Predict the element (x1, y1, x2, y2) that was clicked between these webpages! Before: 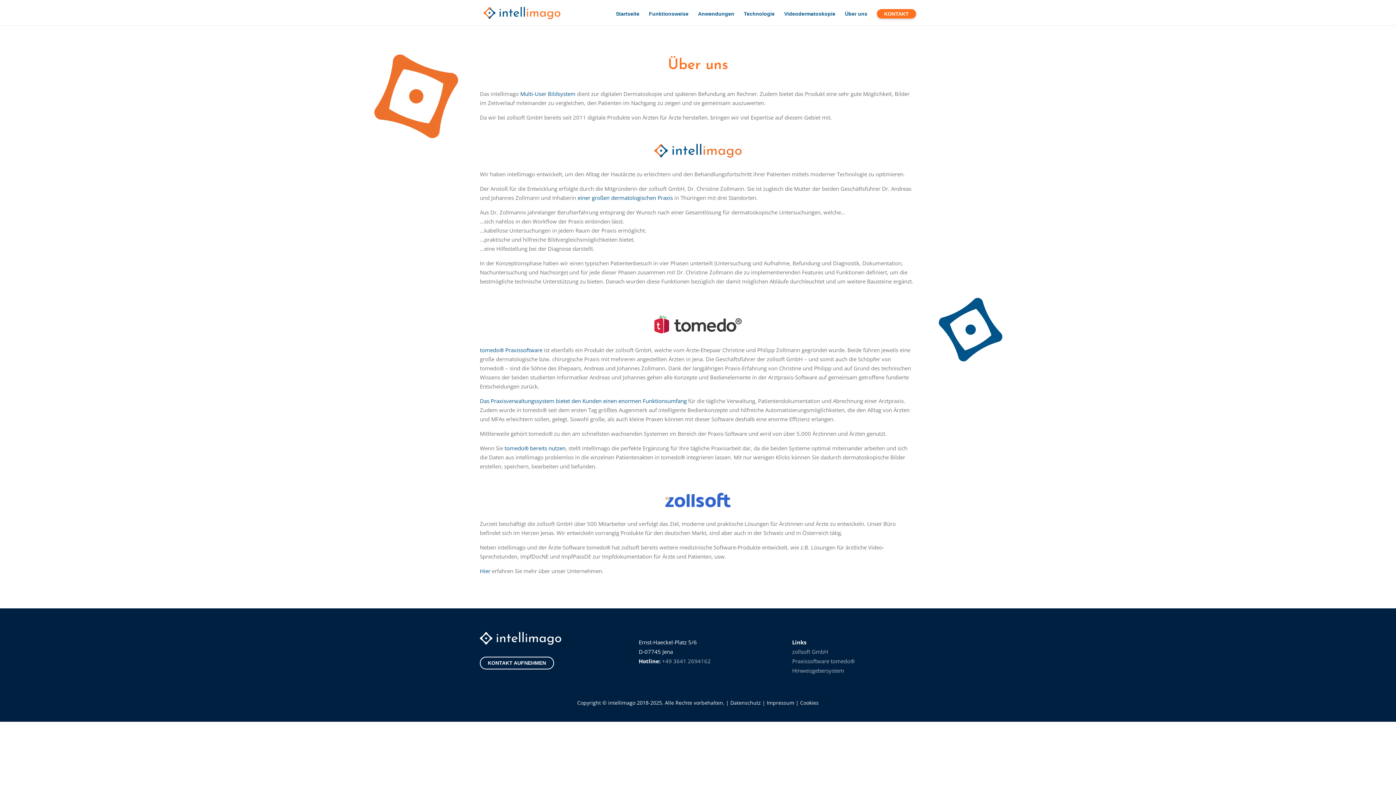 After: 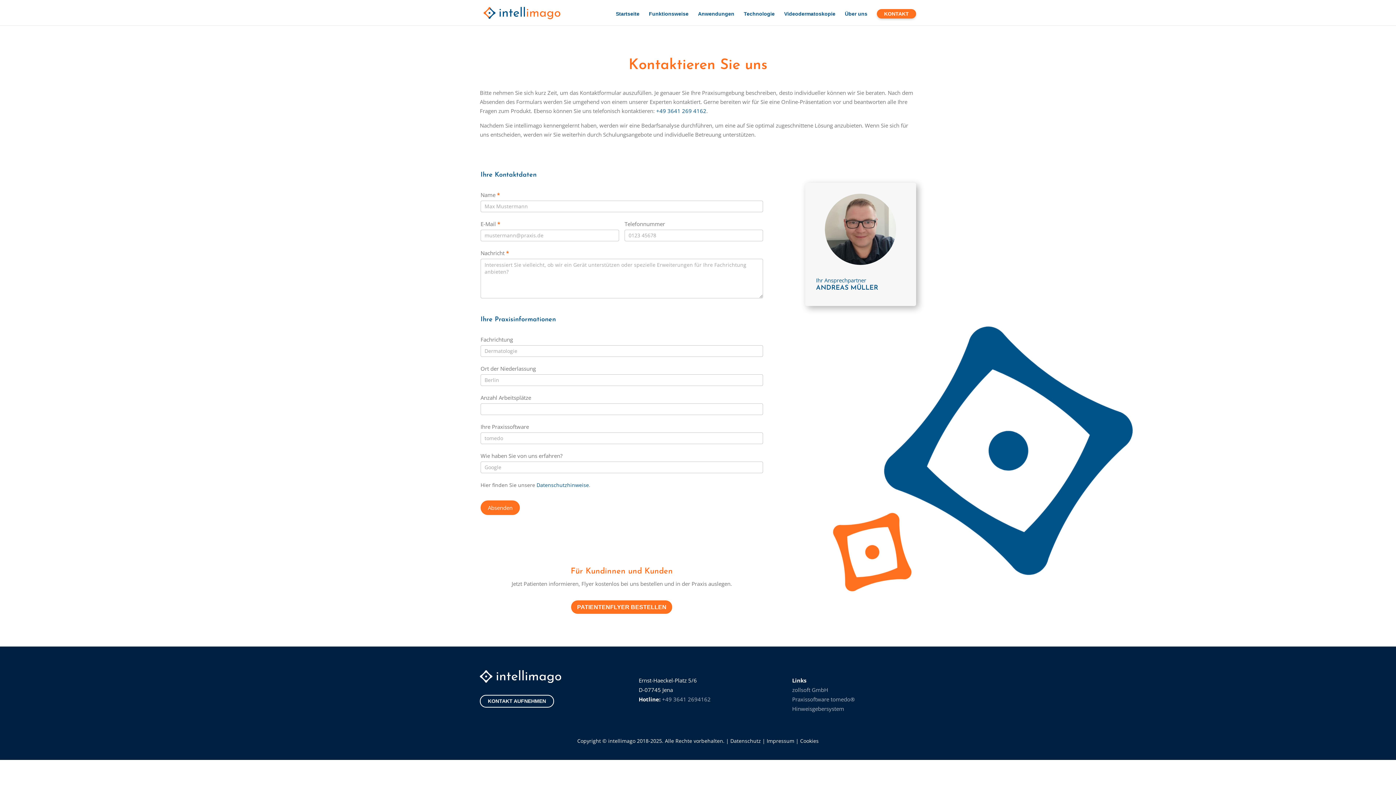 Action: label: KONTAKT bbox: (877, 9, 916, 18)